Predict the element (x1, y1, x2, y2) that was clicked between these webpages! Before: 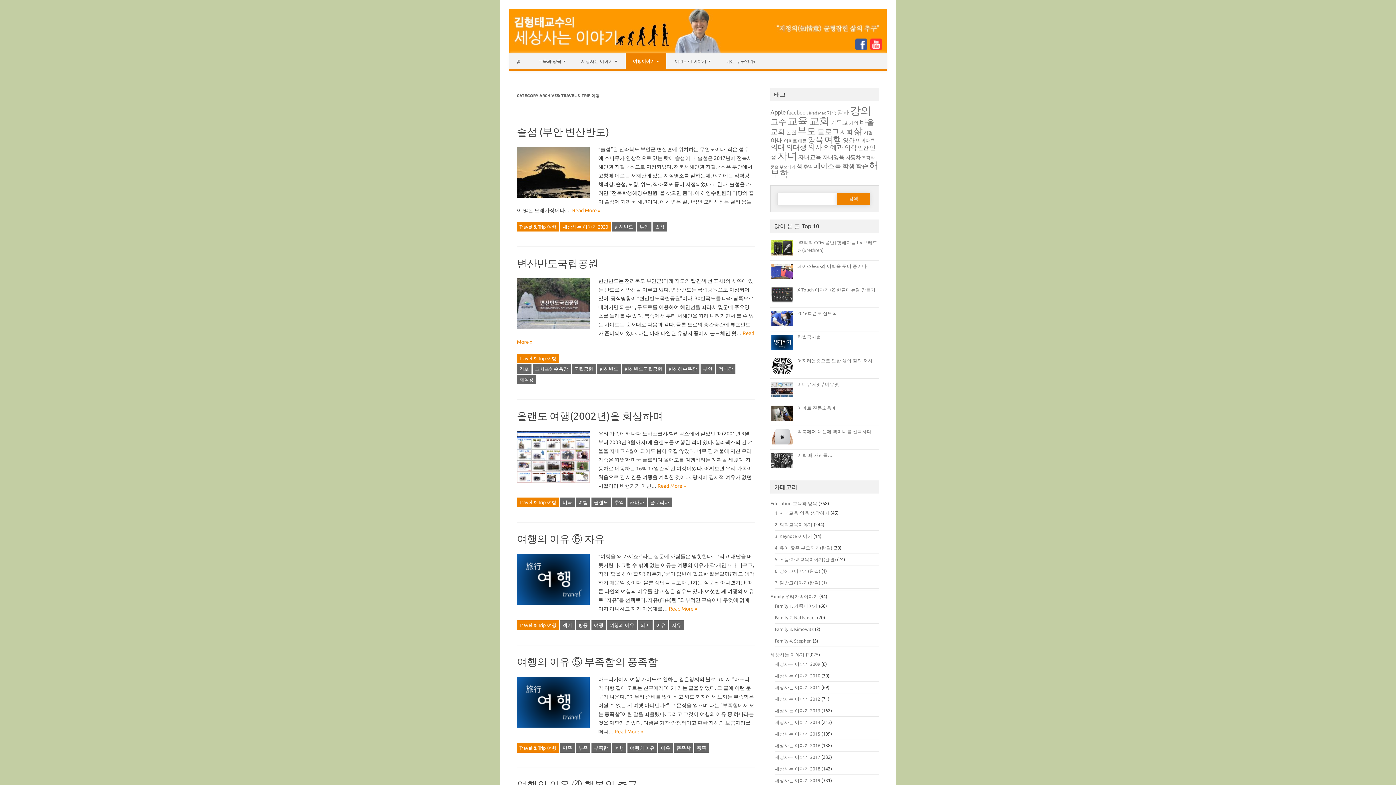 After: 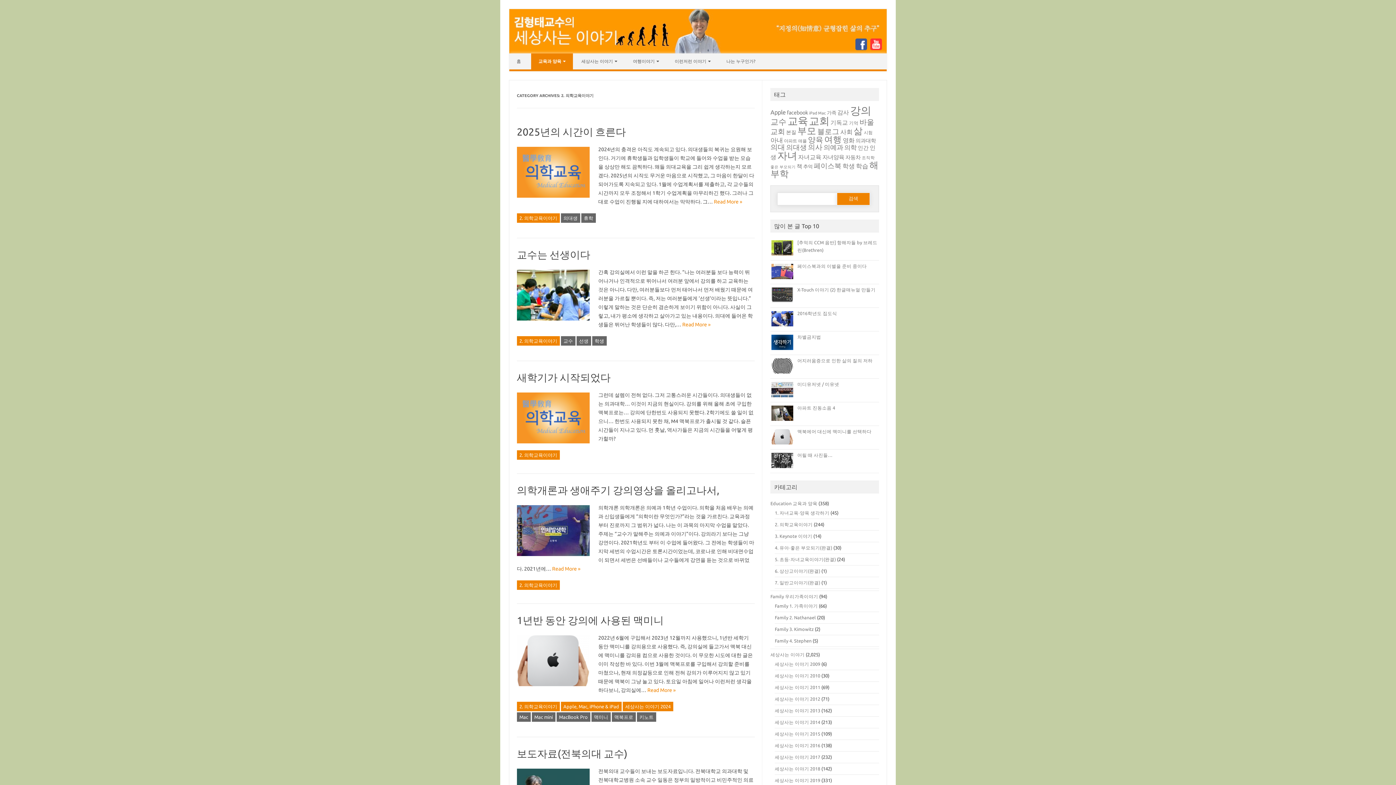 Action: bbox: (775, 522, 812, 527) label: 2. 의학교육이야기